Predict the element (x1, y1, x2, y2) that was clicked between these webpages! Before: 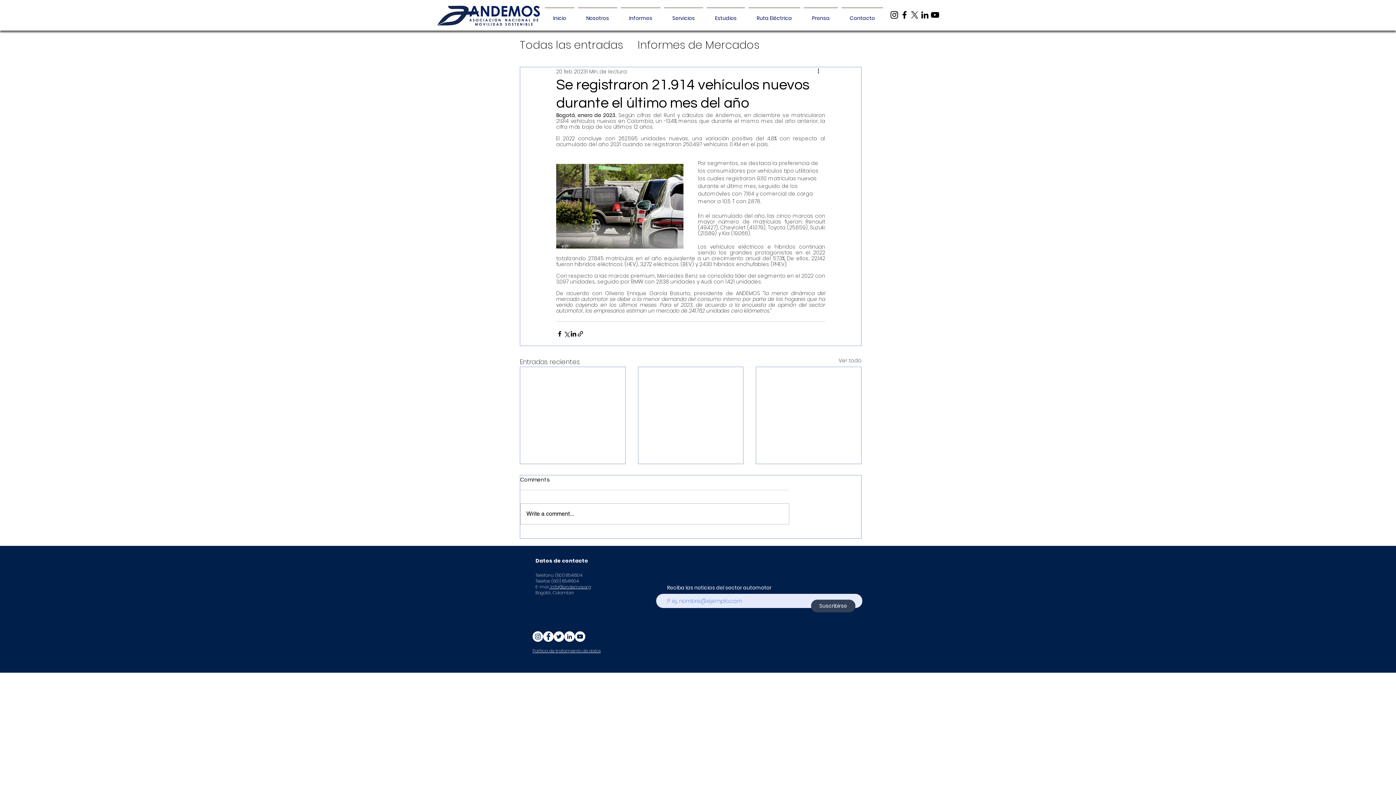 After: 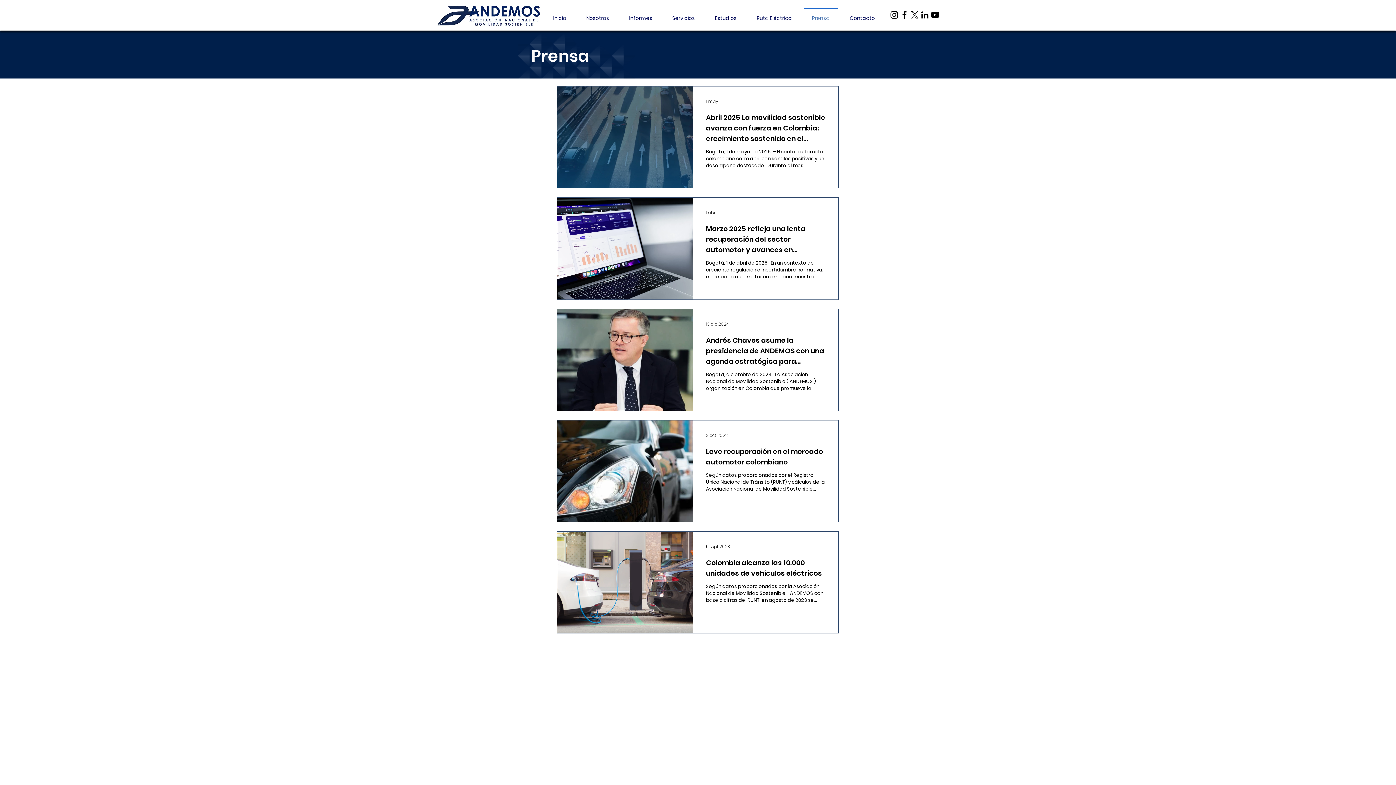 Action: label: Todas las entradas bbox: (520, 38, 623, 51)